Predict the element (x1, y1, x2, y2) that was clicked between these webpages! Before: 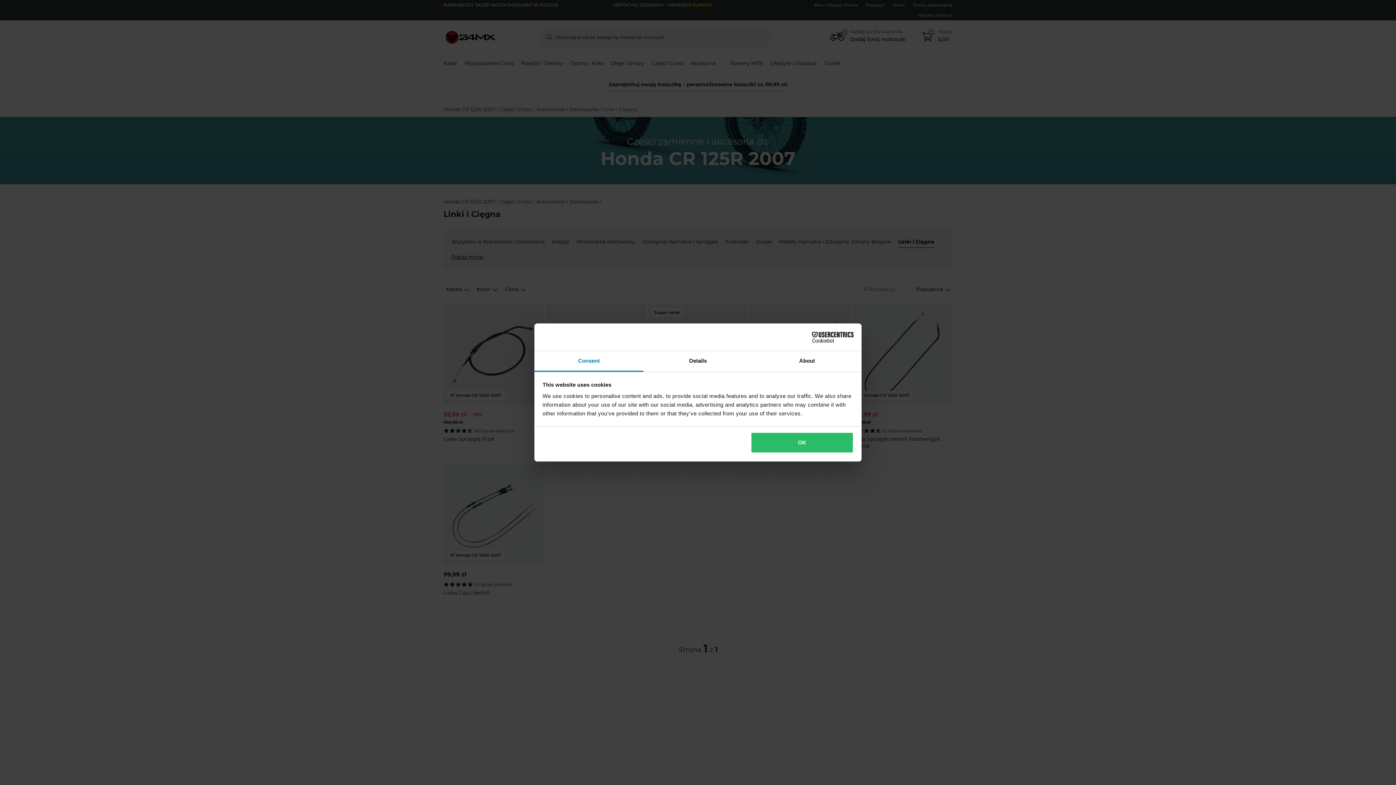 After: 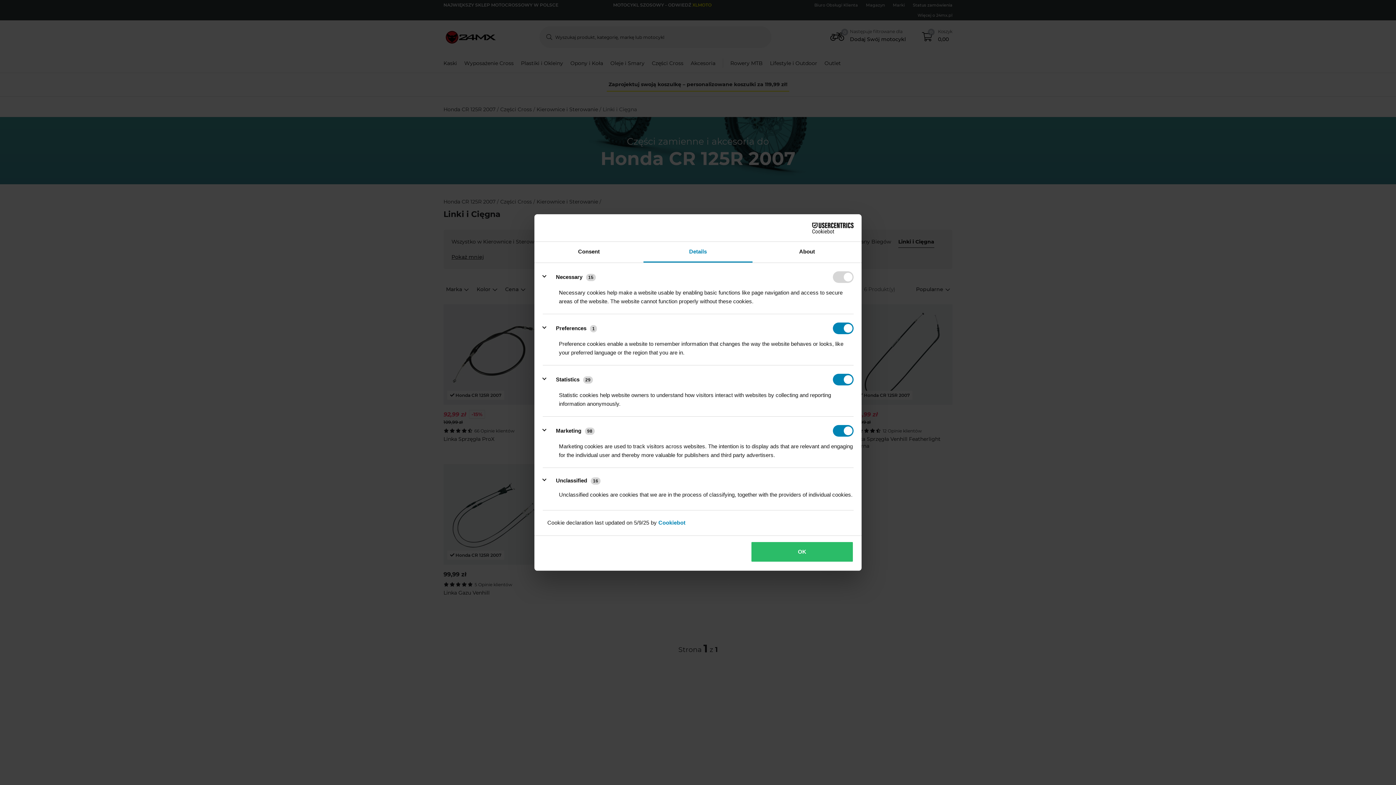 Action: label: Details bbox: (643, 351, 752, 372)